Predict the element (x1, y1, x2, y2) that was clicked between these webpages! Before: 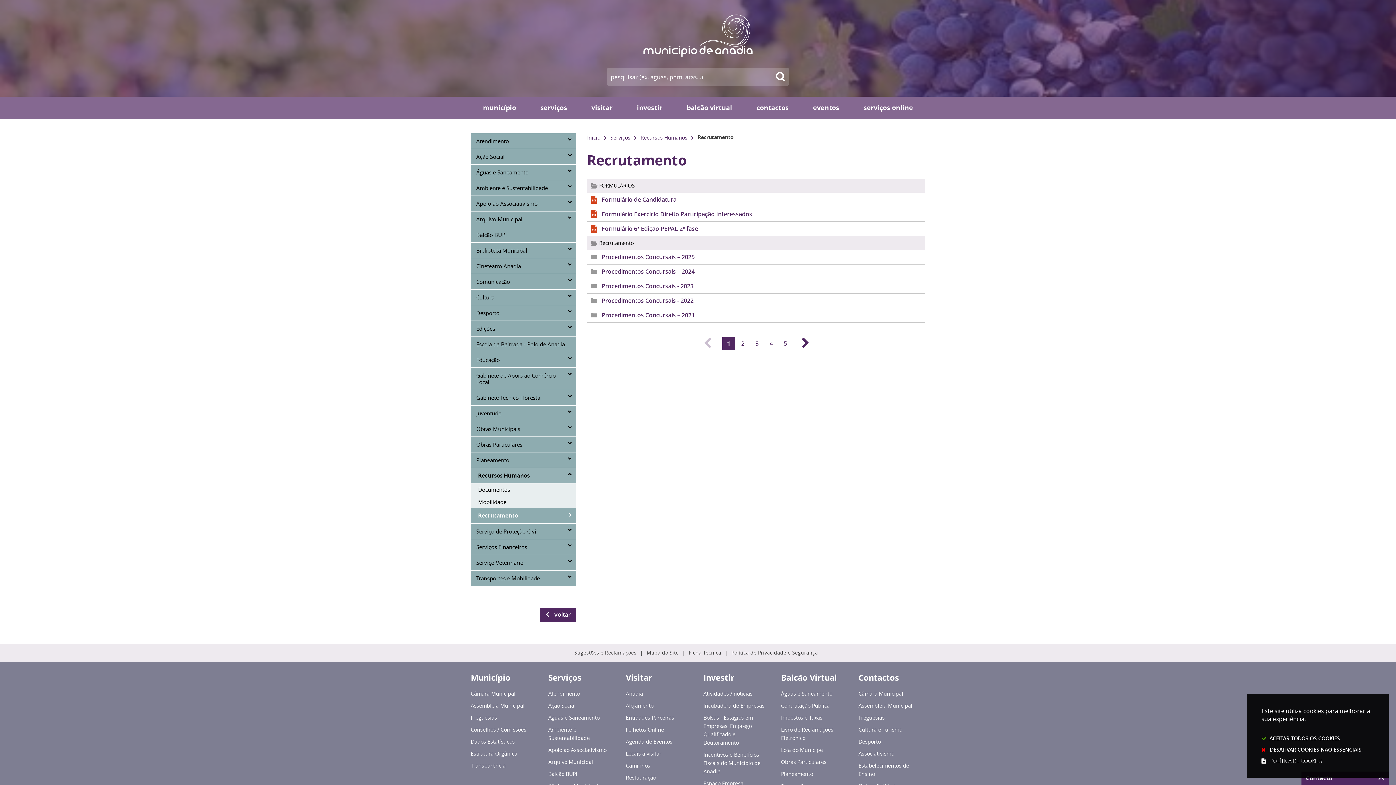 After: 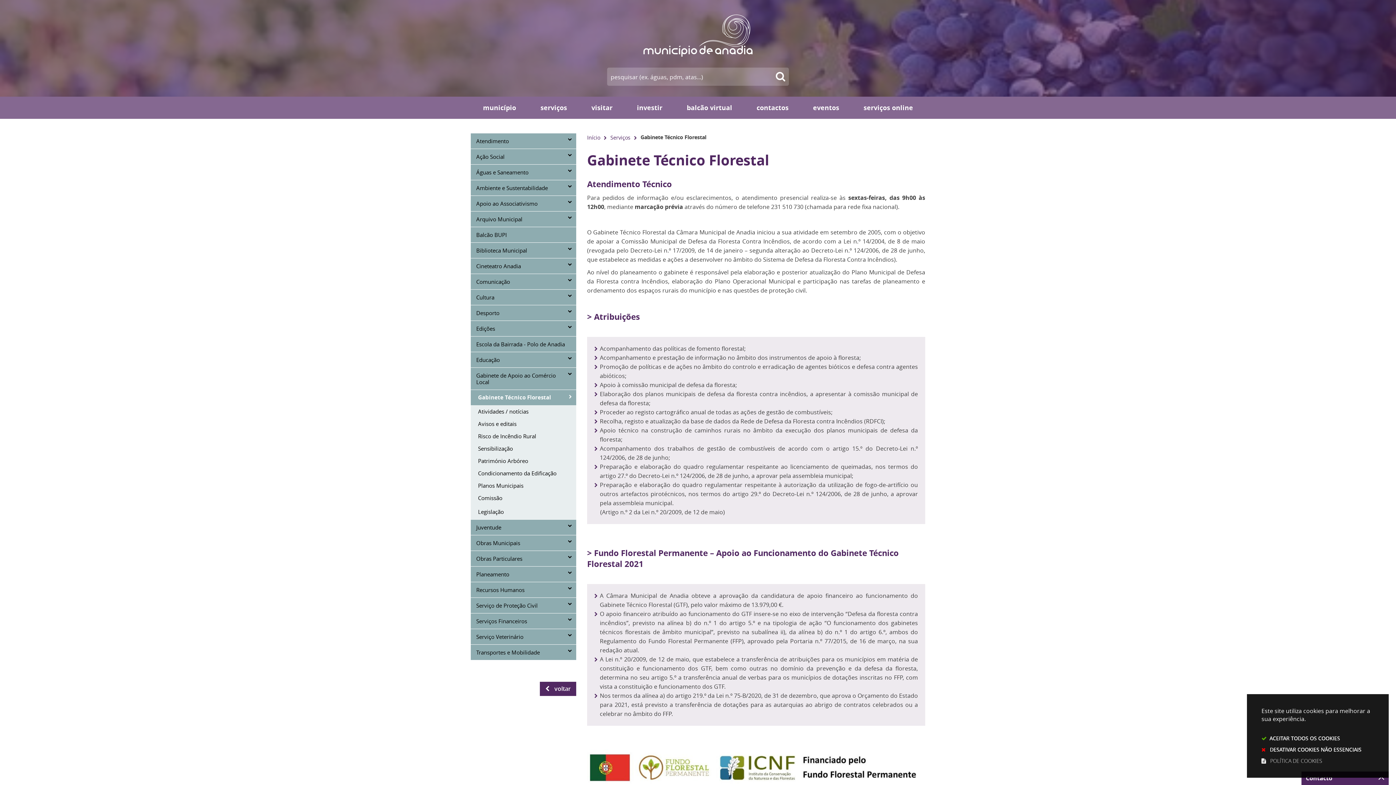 Action: label: Gabinete Técnico Florestal bbox: (470, 390, 576, 405)